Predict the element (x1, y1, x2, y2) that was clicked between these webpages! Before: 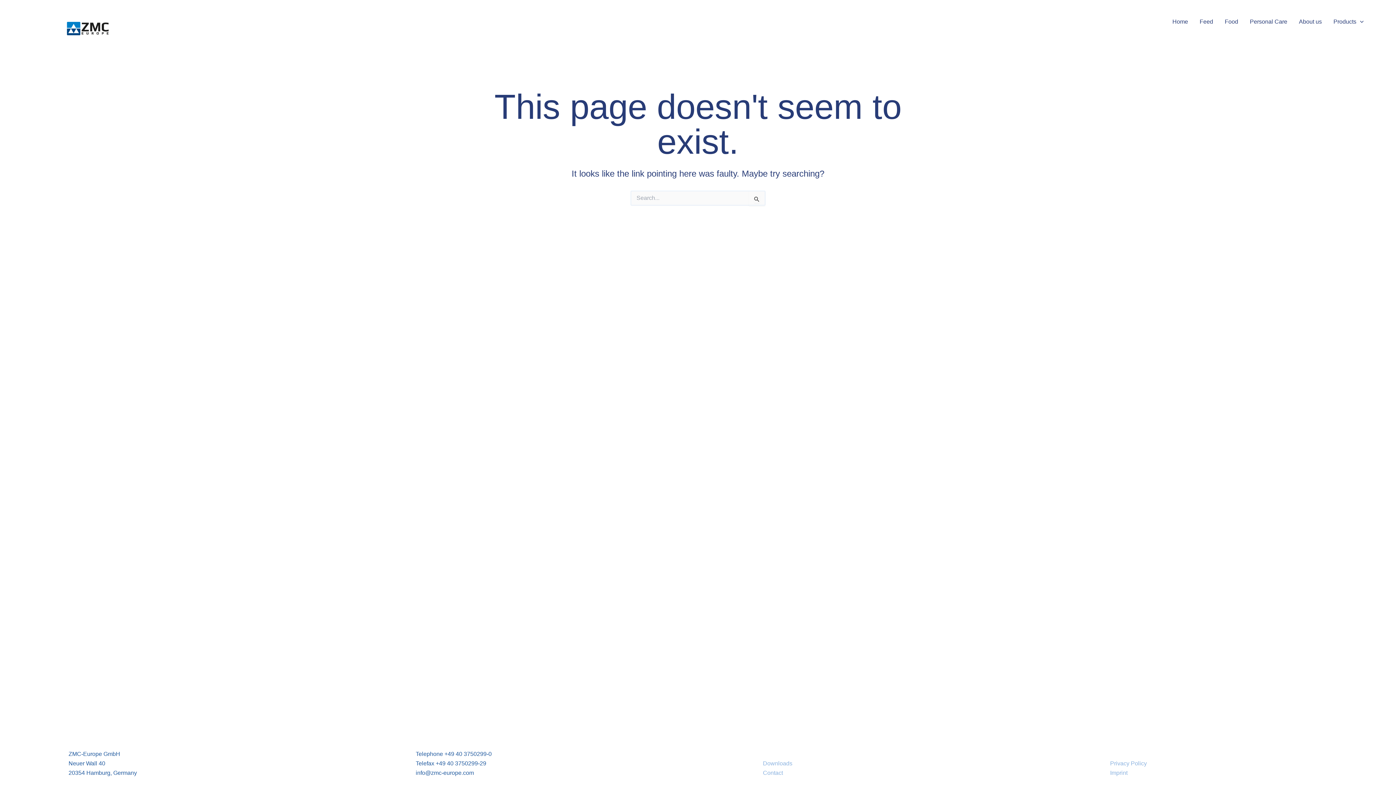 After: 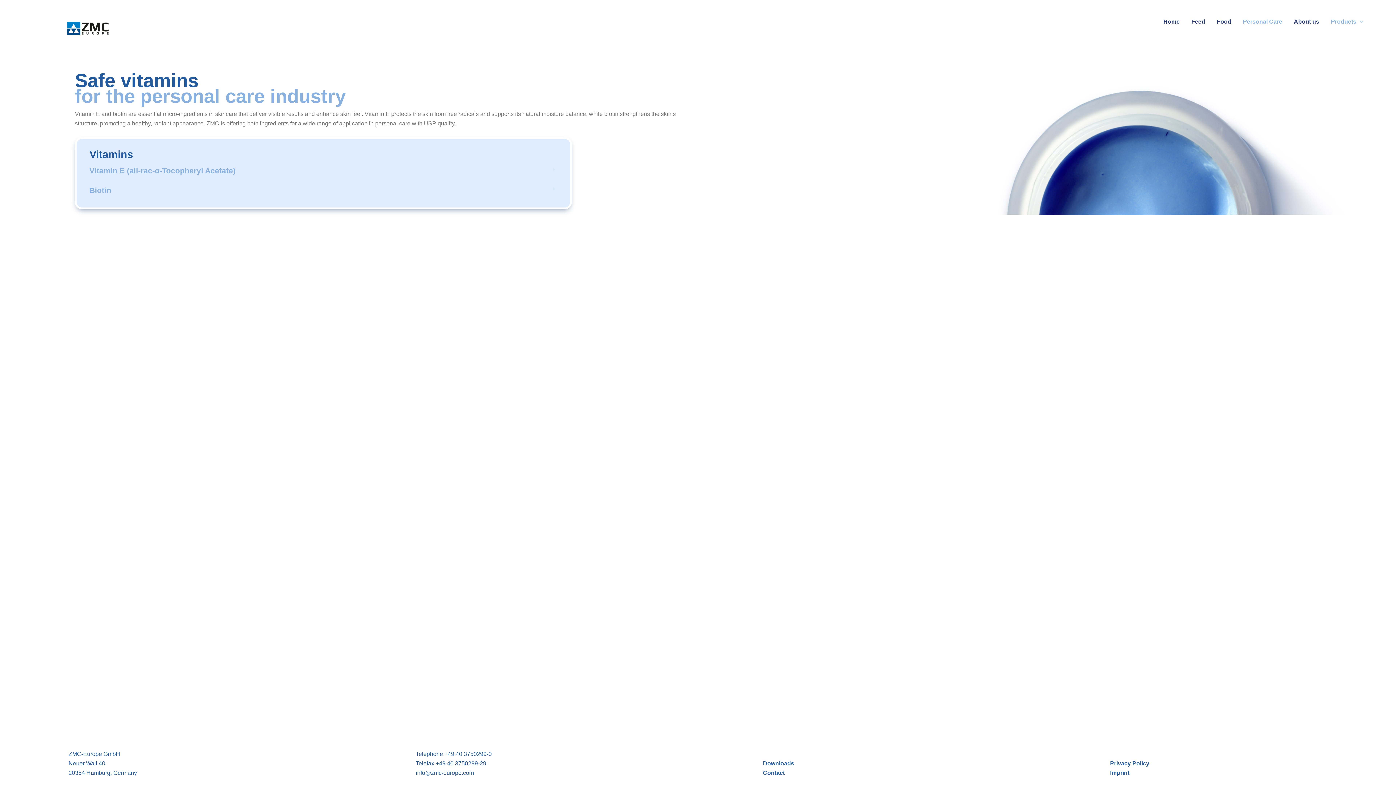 Action: bbox: (1244, 7, 1293, 36) label: Personal Care